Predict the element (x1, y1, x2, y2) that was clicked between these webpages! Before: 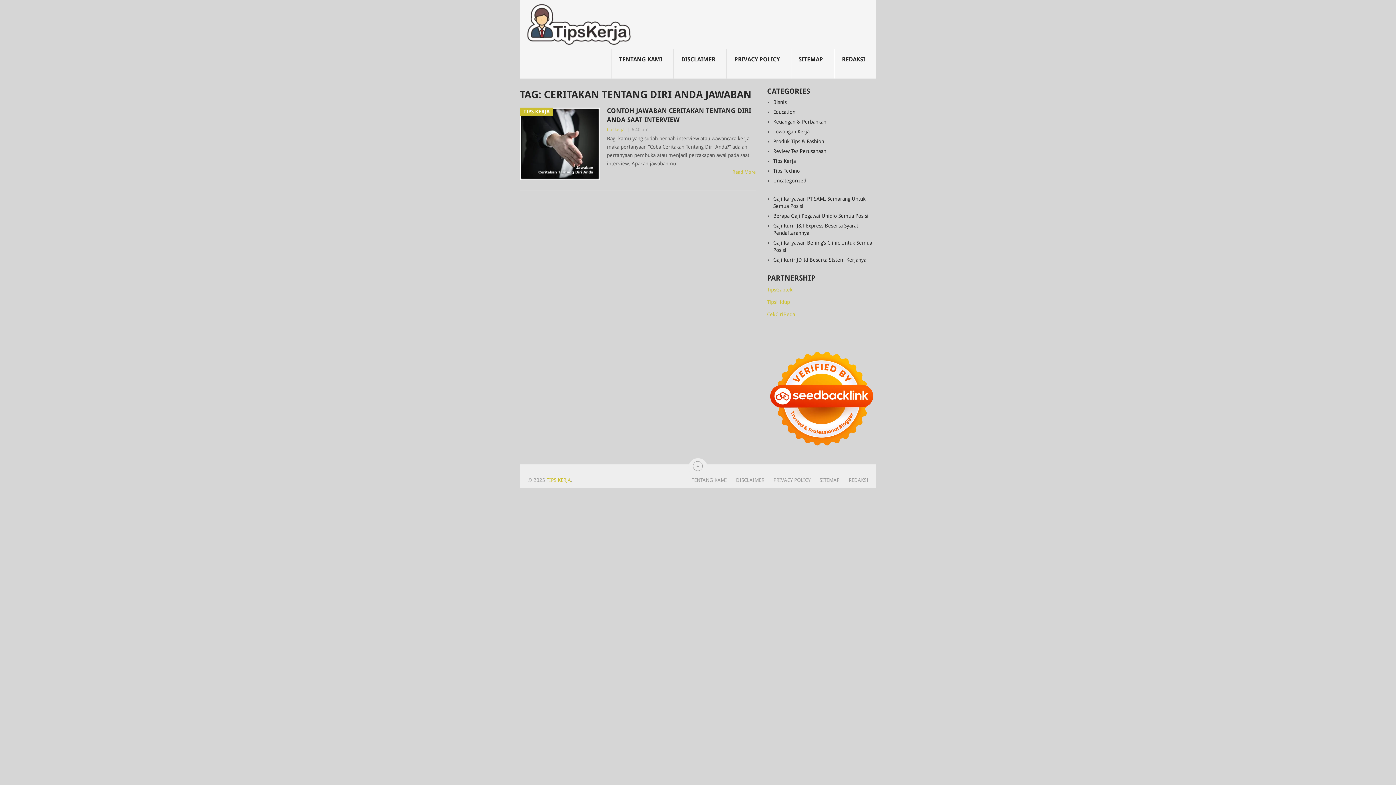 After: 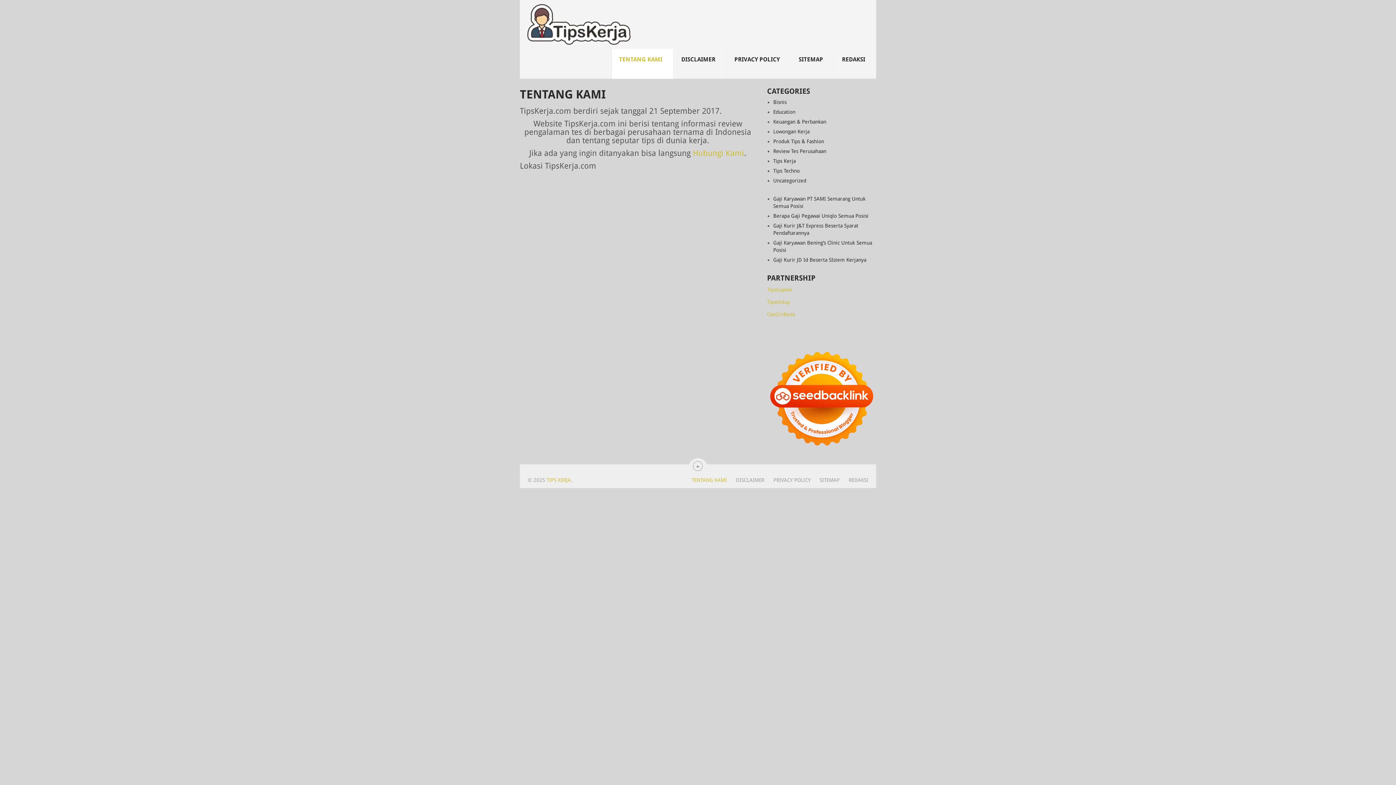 Action: bbox: (611, 49, 673, 78) label: TENTANG KAMI
